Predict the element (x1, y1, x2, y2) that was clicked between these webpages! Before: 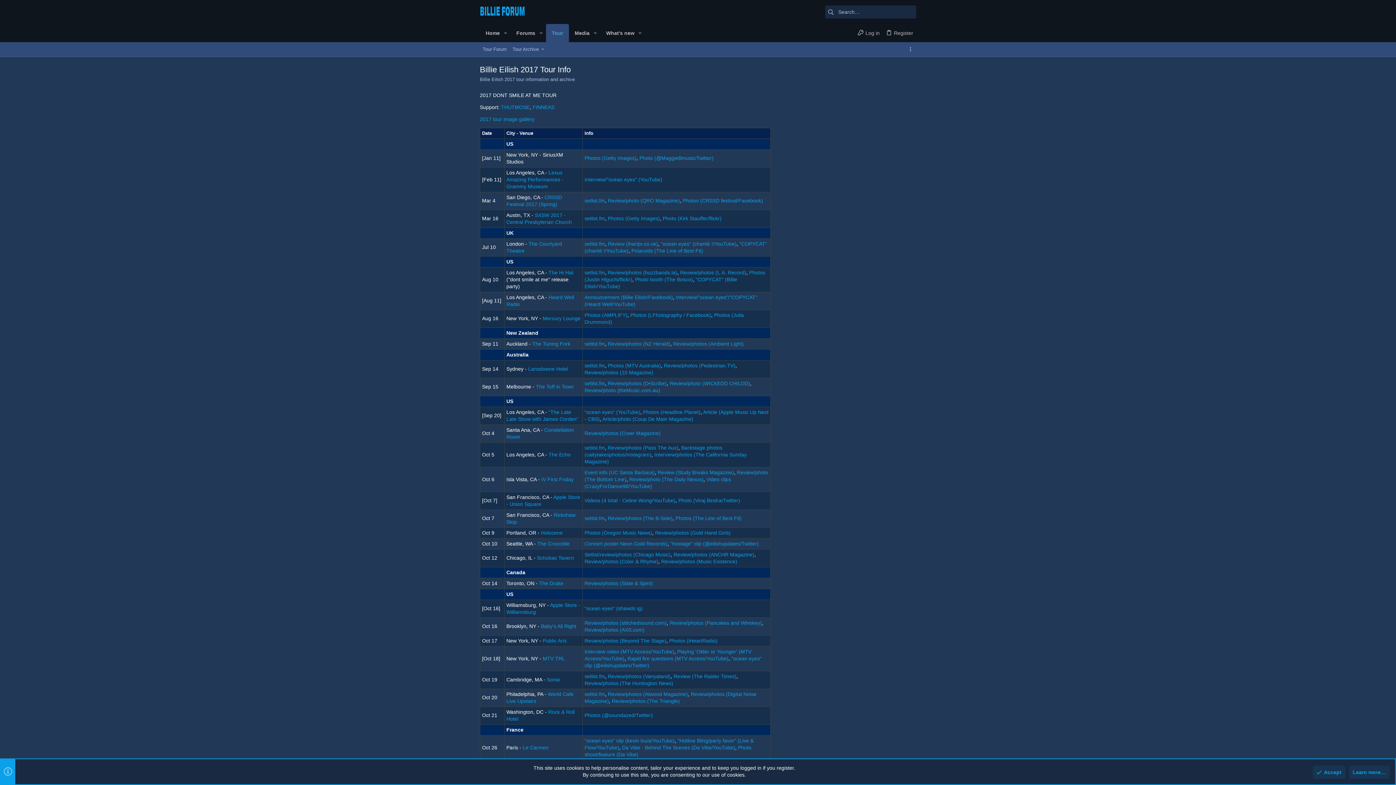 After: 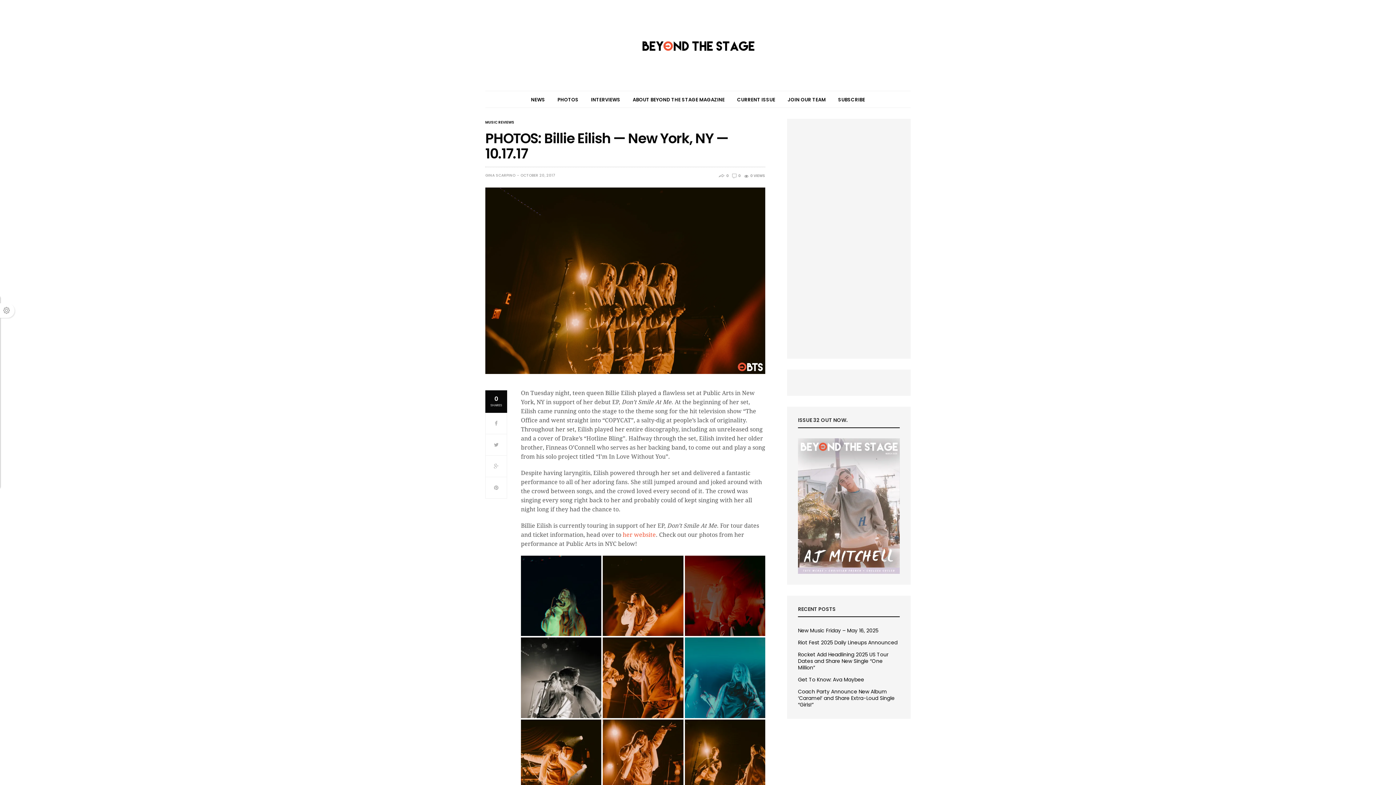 Action: bbox: (584, 638, 666, 644) label: Review/photos (Beyond The Stage)